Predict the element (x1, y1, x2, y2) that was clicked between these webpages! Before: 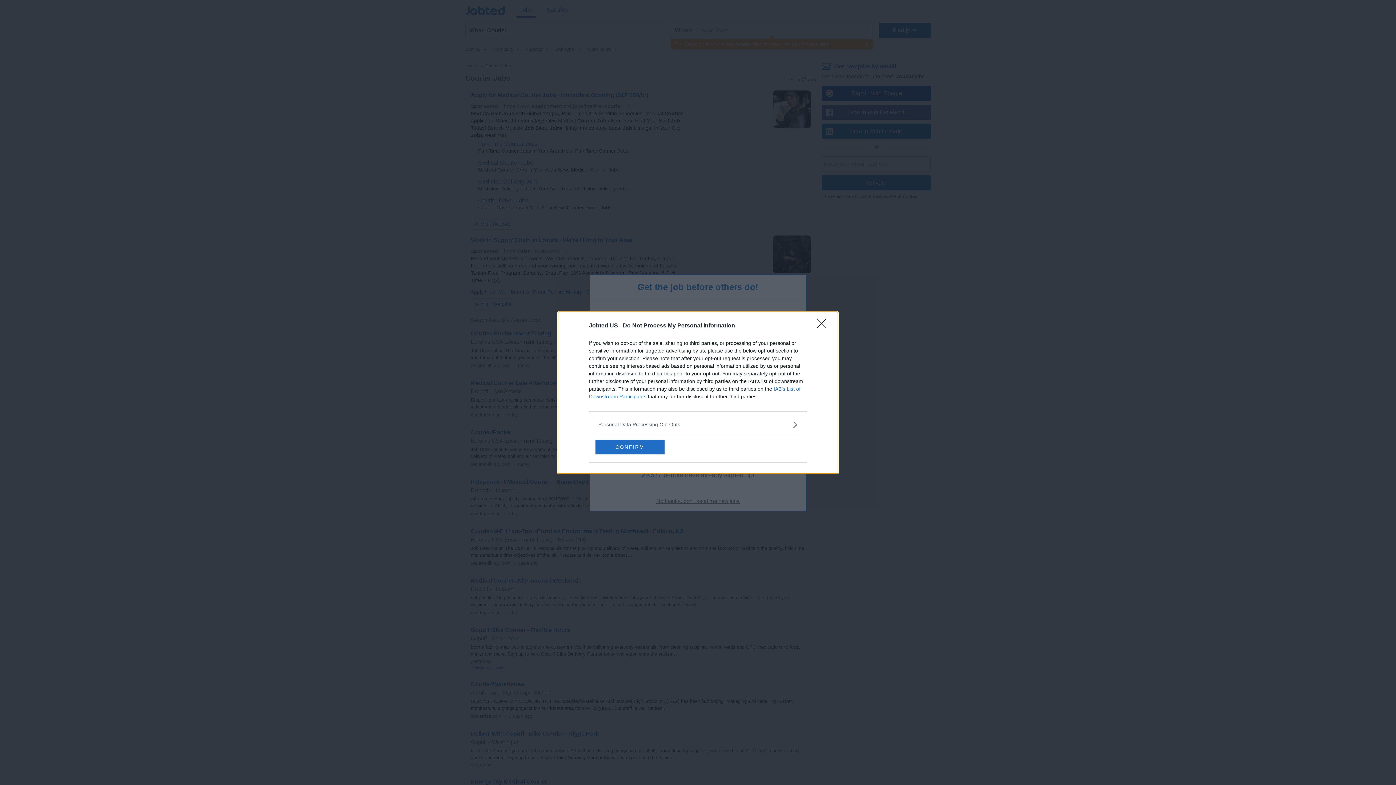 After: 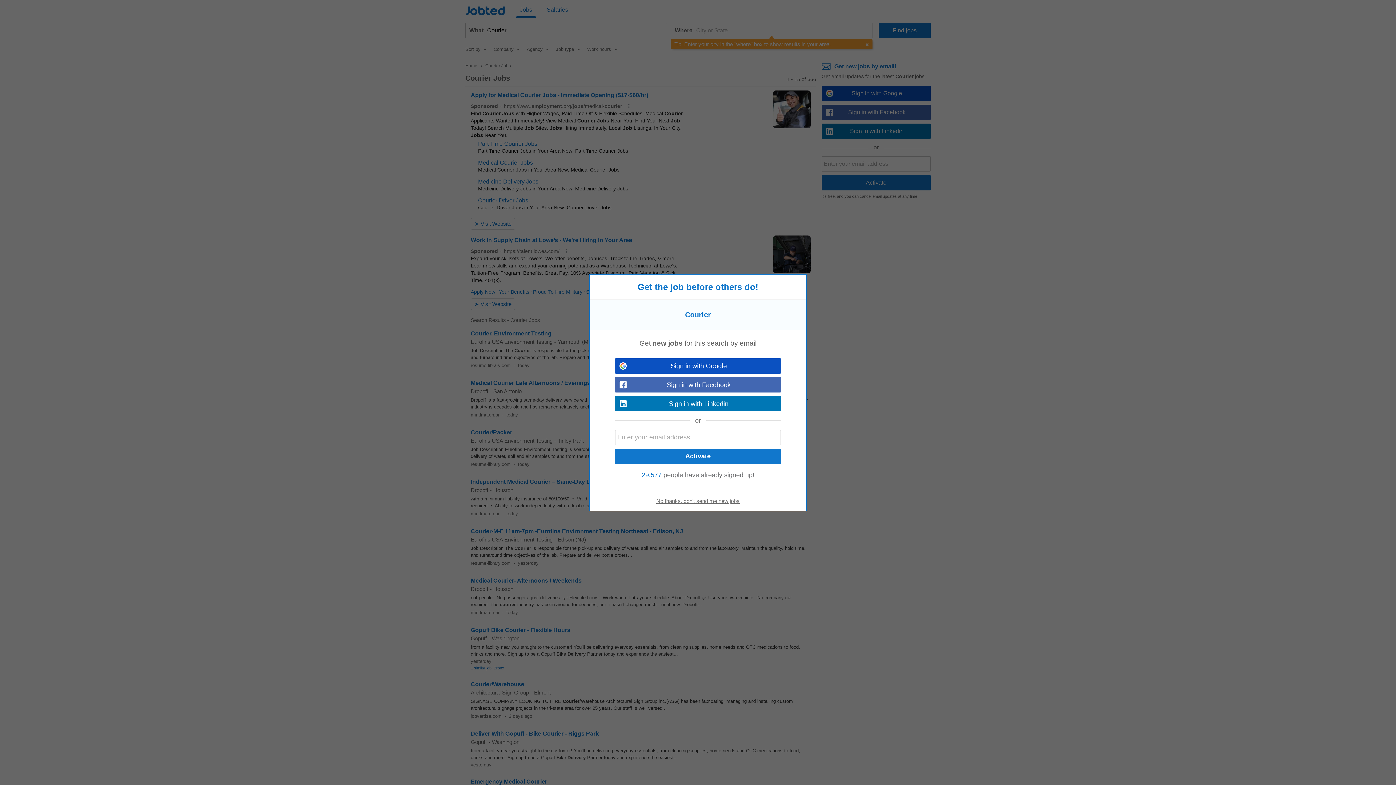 Action: label: Close bbox: (817, 319, 830, 332)